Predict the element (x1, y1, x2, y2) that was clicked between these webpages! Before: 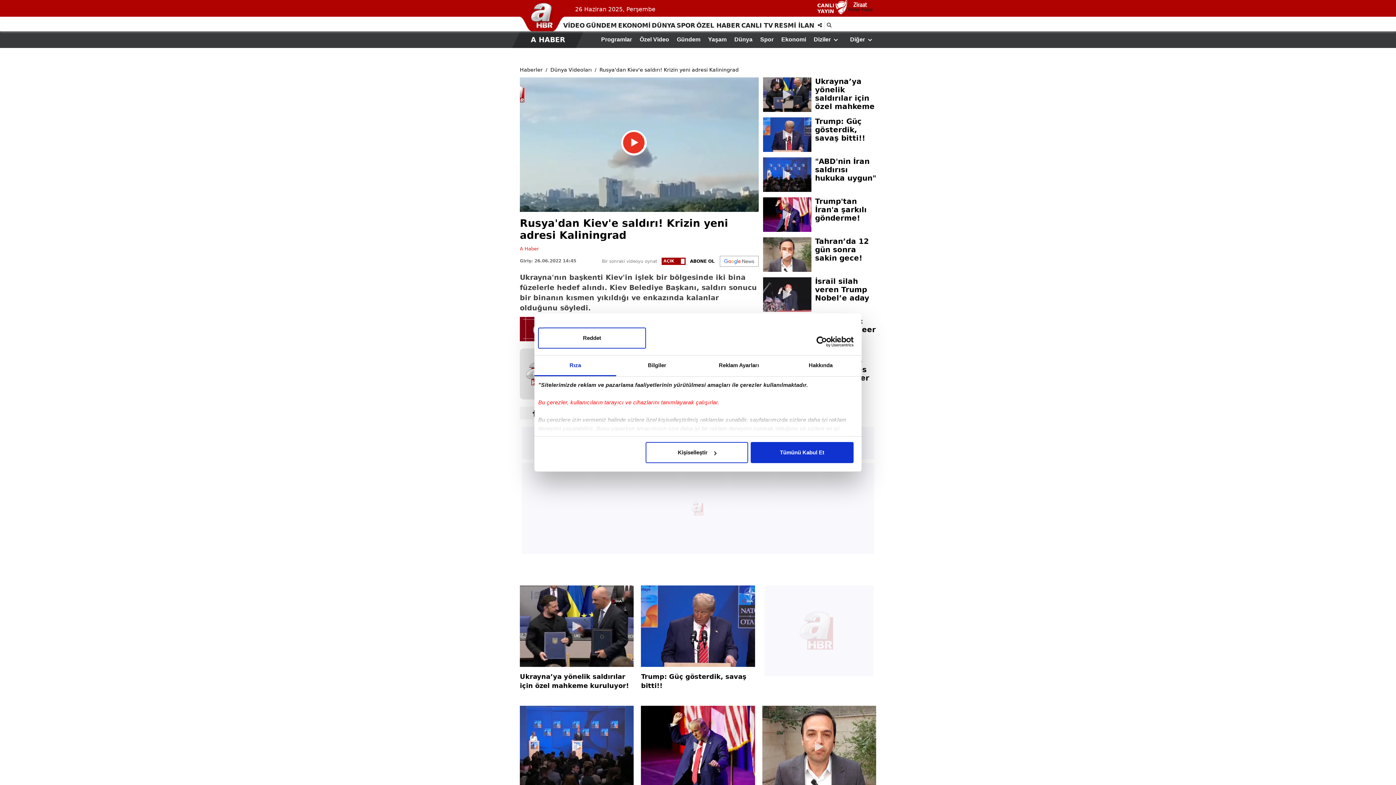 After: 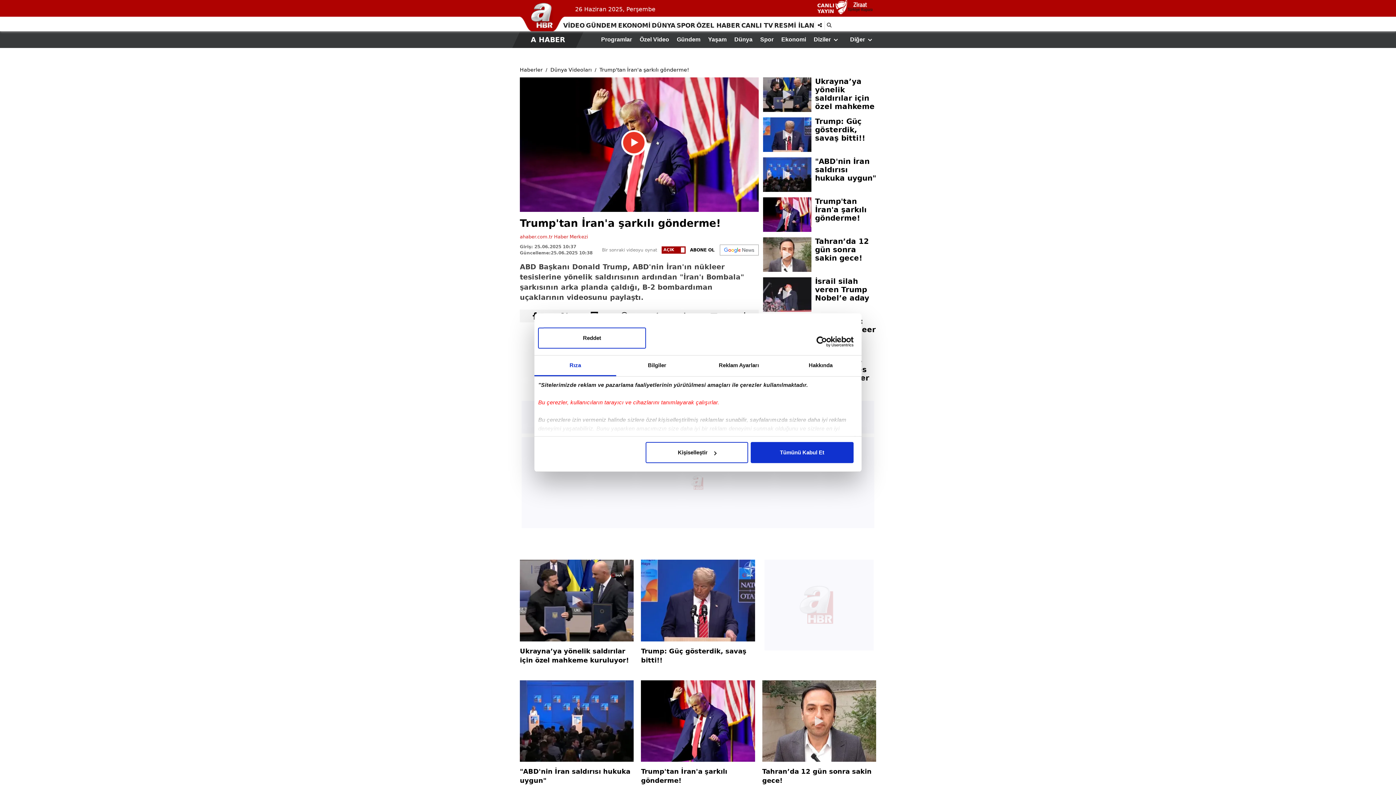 Action: label: Trump’tan İran’a şarkılı gönderme! bbox: (815, 197, 876, 232)